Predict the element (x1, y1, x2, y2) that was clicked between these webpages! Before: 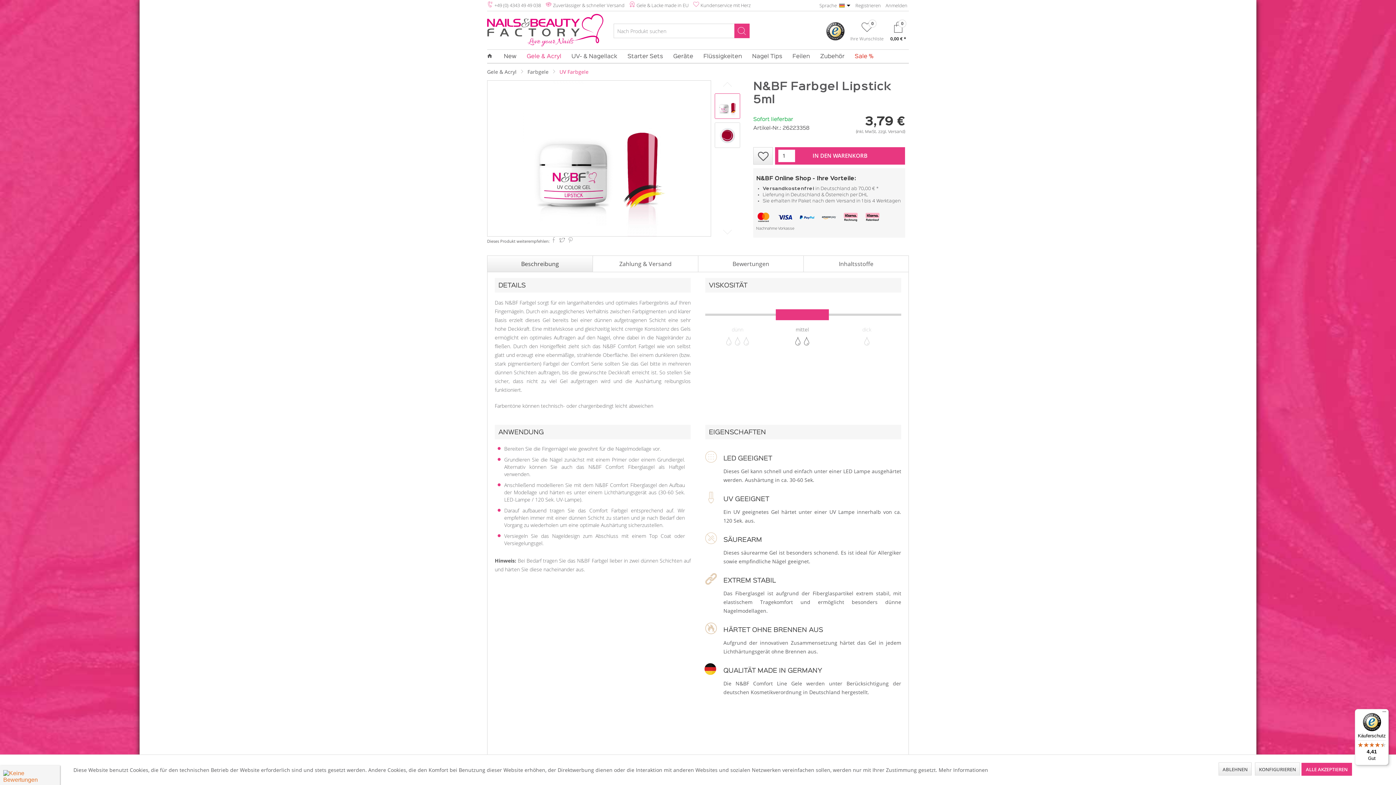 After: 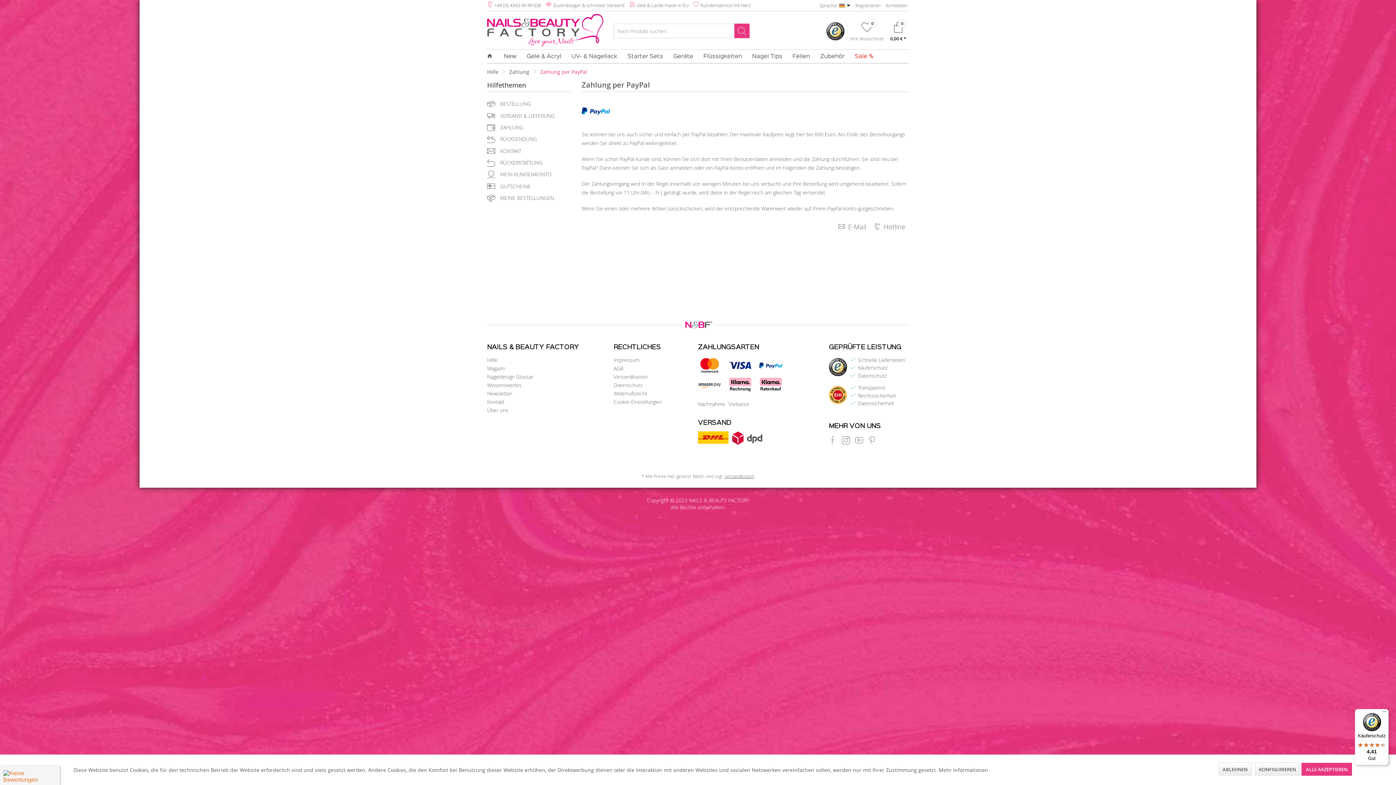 Action: bbox: (800, 211, 814, 223)